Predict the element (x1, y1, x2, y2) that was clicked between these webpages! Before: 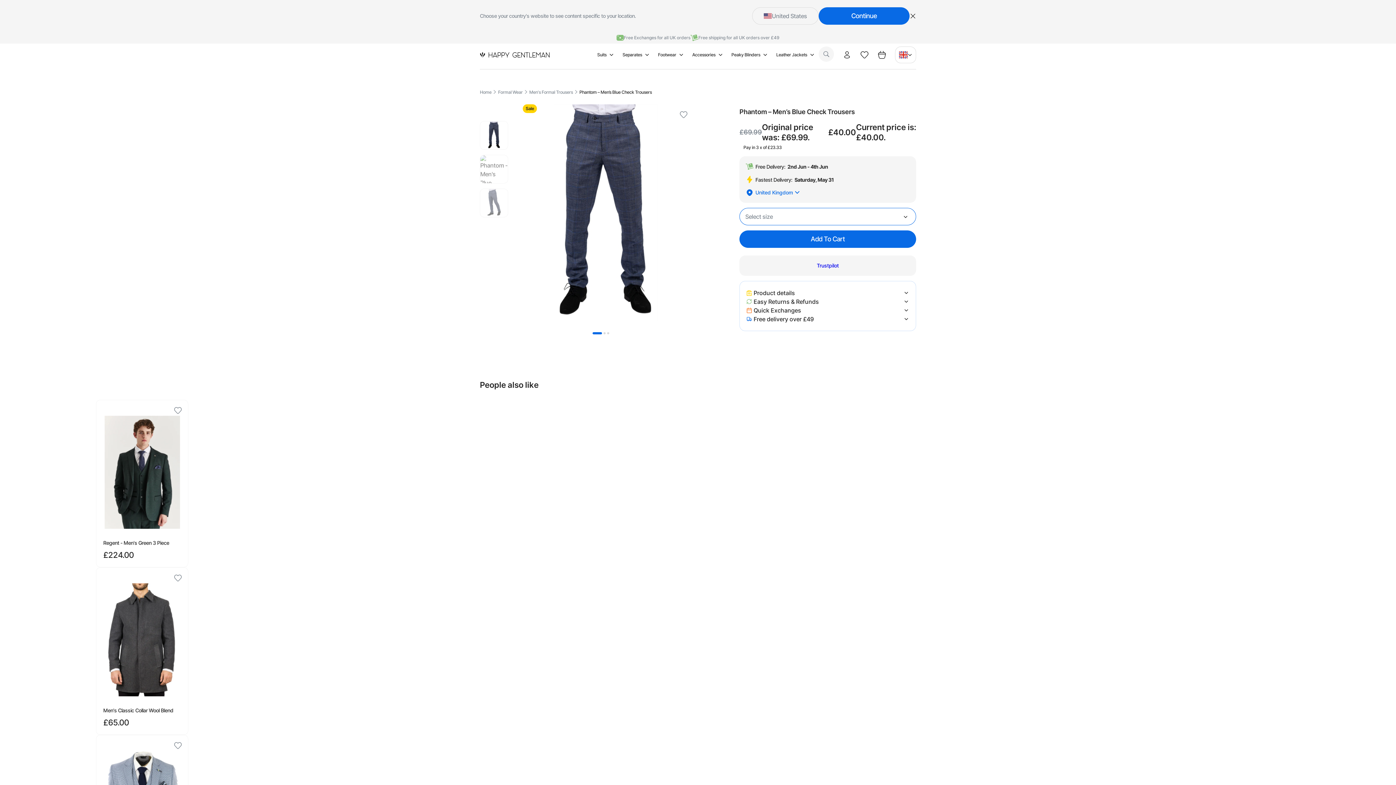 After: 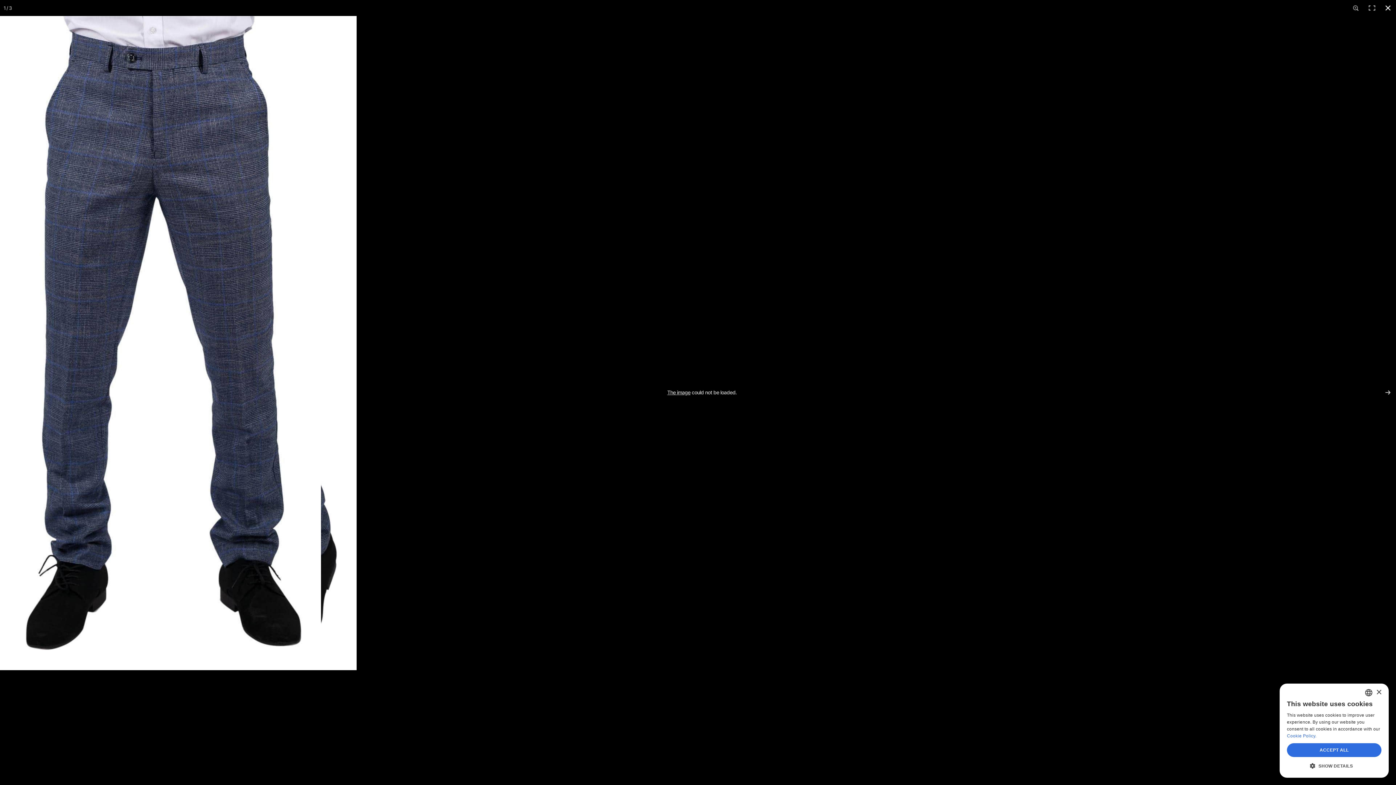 Action: bbox: (517, 315, 693, 322)